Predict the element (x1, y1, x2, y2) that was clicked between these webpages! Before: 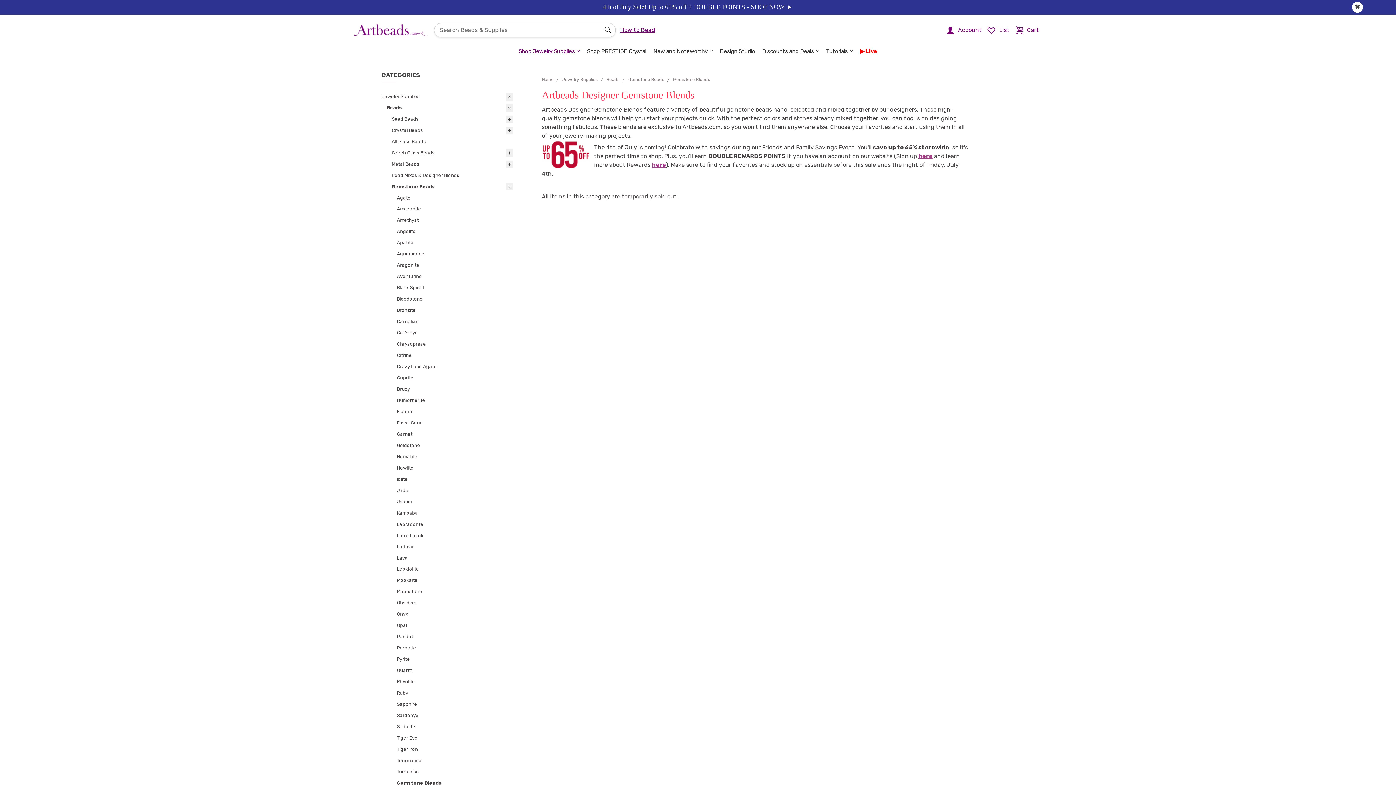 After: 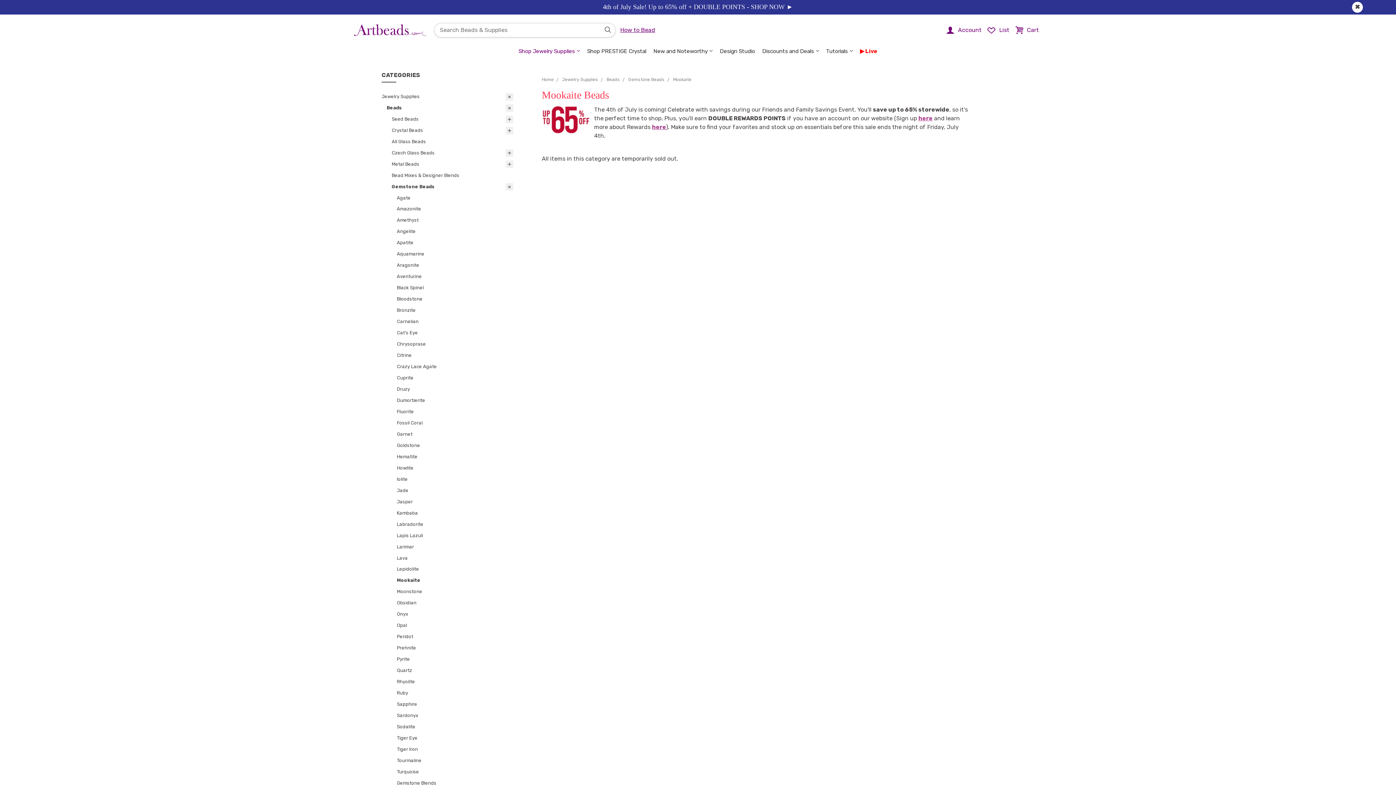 Action: bbox: (396, 575, 513, 586) label: Mookaite